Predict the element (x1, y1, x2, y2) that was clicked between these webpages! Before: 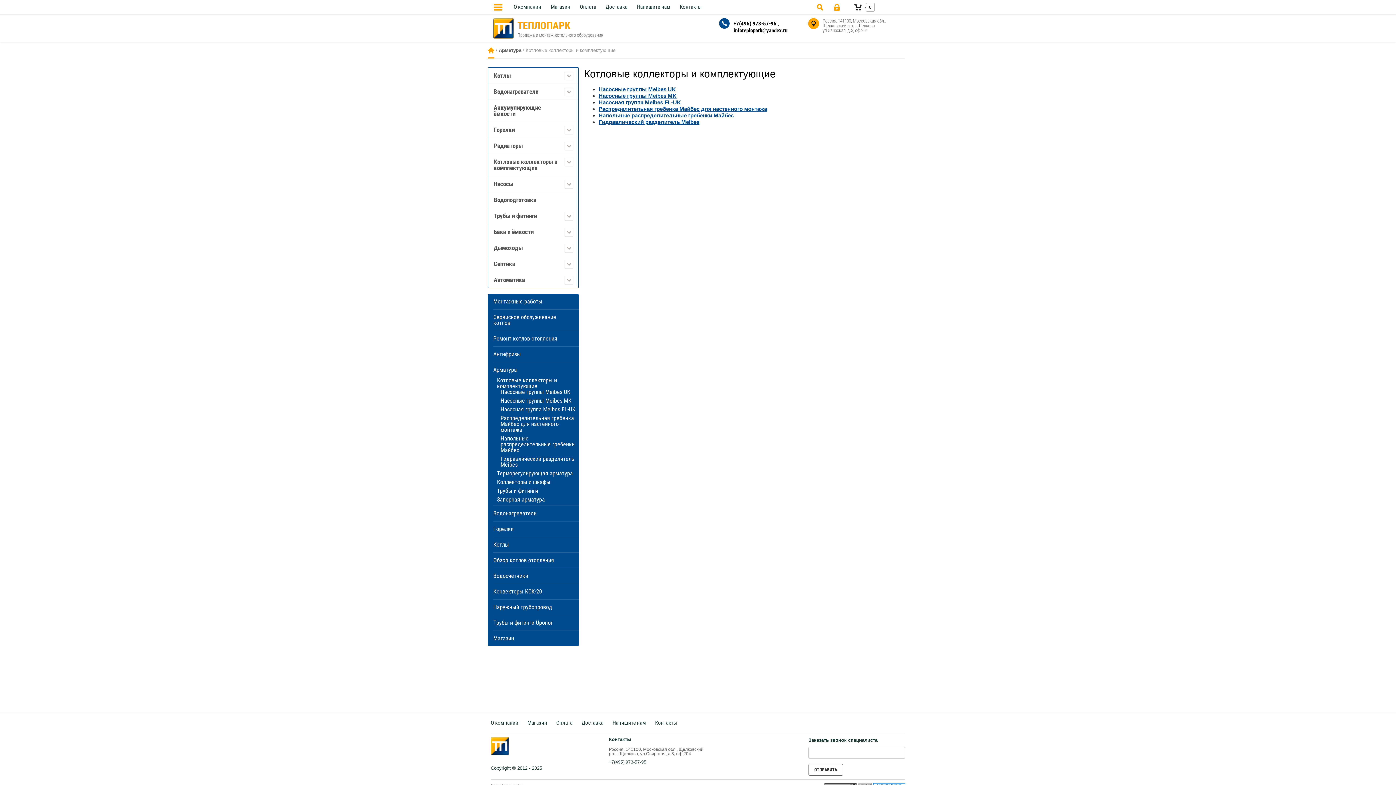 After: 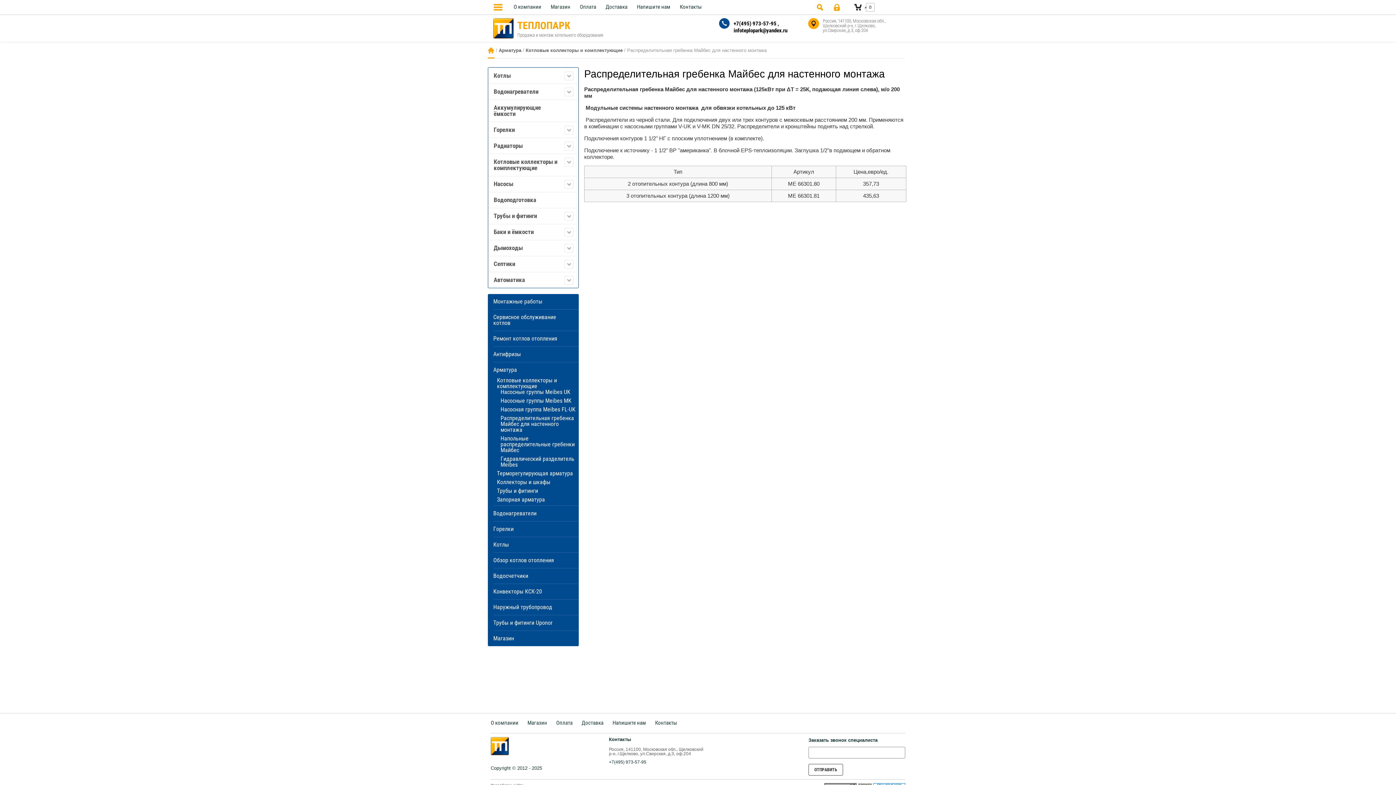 Action: label: Распределительная гребенка Майбес для настенного монтажа bbox: (500, 414, 574, 433)